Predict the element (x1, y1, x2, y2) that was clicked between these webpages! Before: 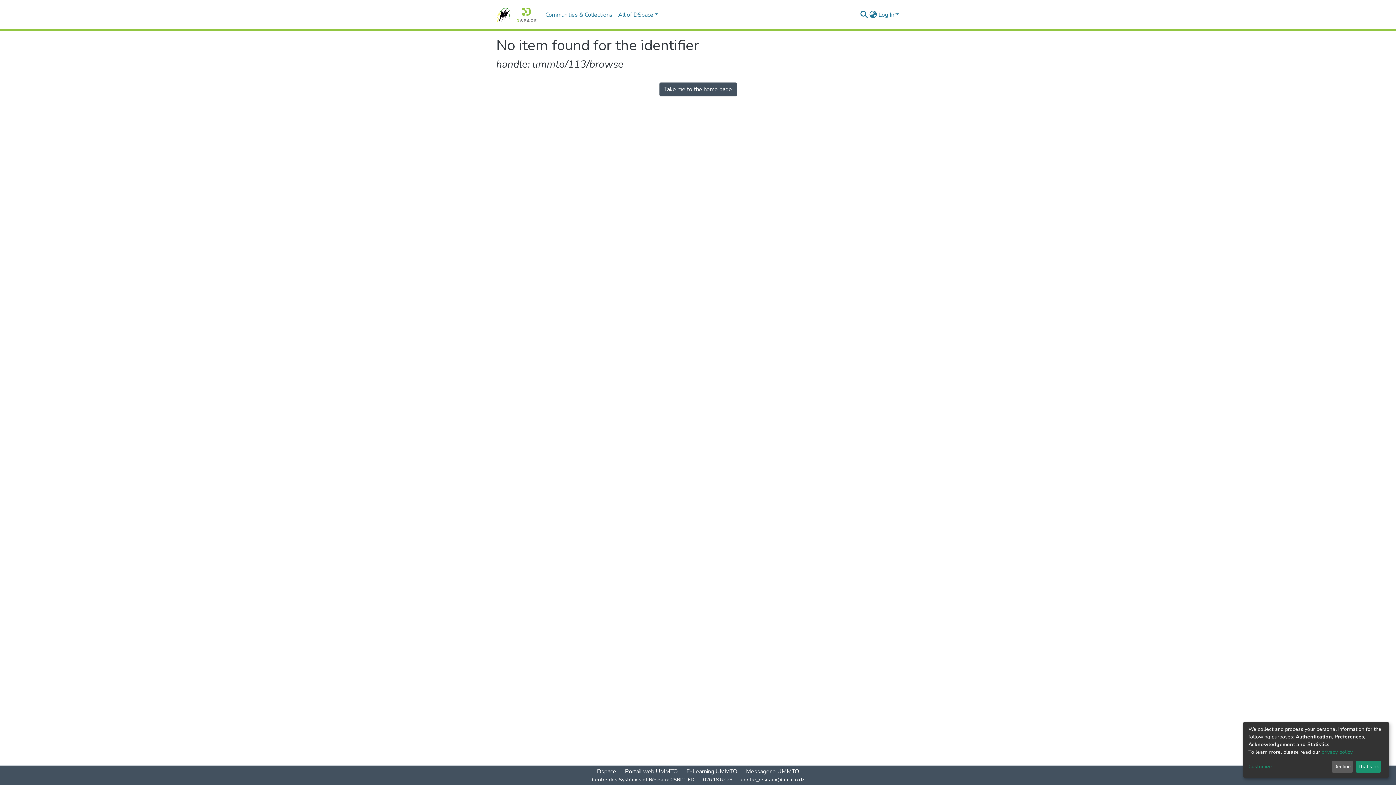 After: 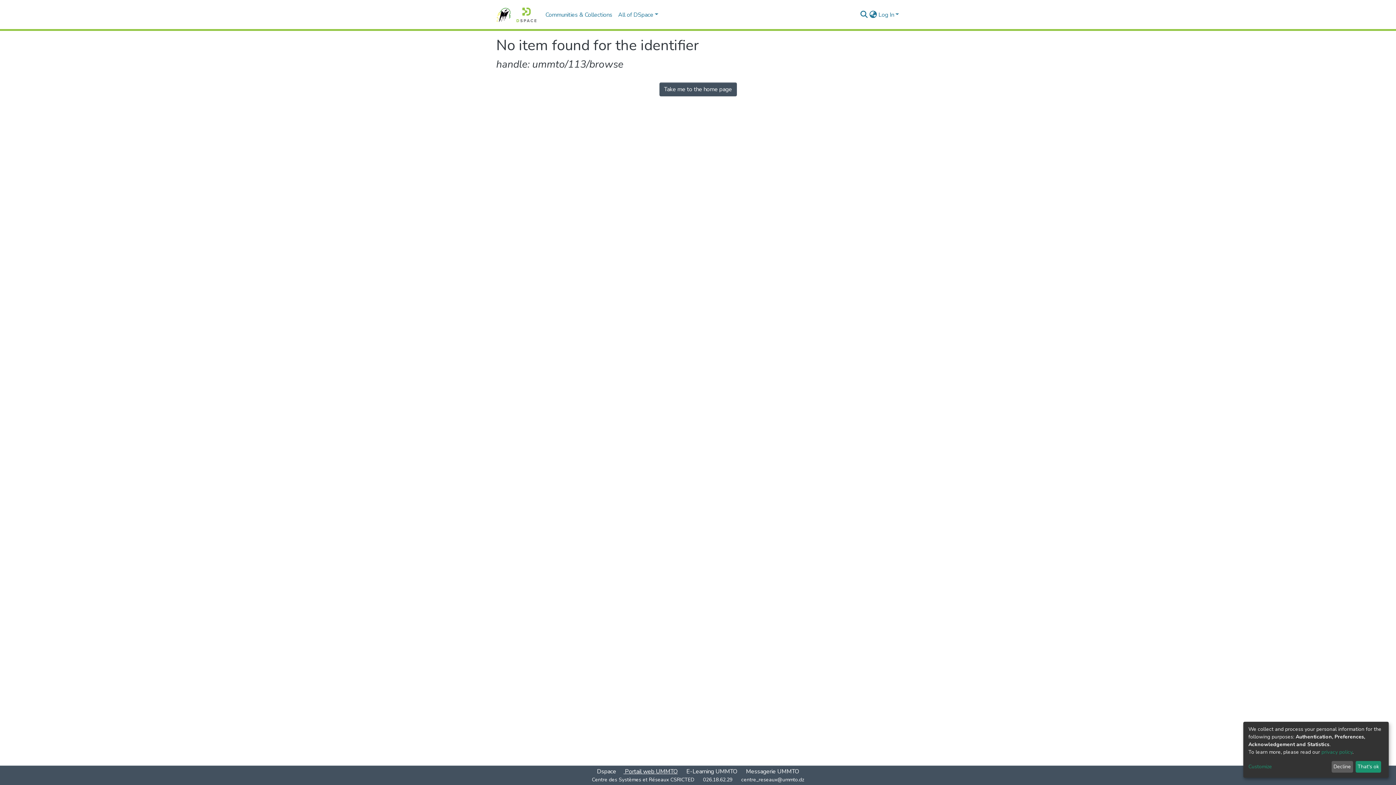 Action: label:  Portail web UMMTO bbox: (620, 768, 681, 776)